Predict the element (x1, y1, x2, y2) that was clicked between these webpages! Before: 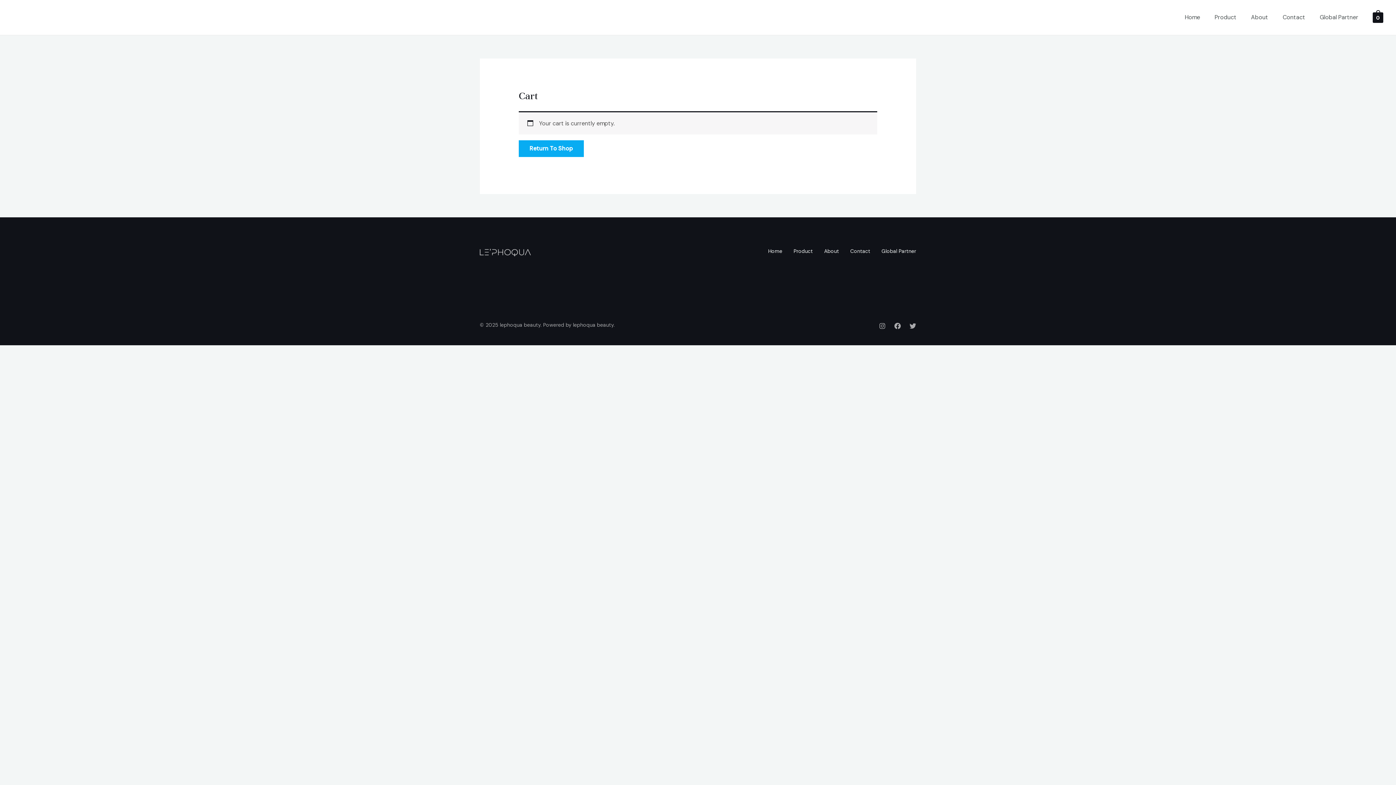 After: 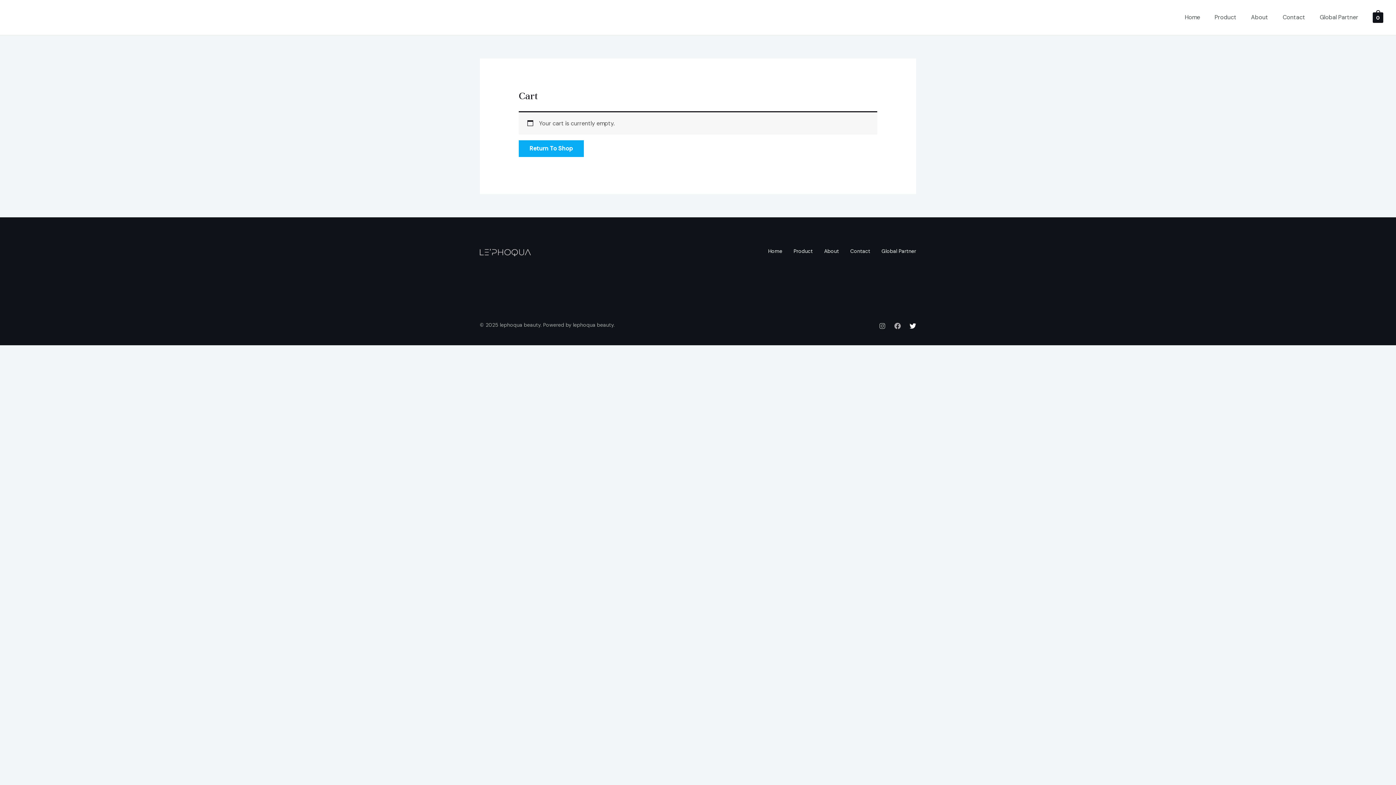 Action: label: Twitter bbox: (909, 322, 916, 329)